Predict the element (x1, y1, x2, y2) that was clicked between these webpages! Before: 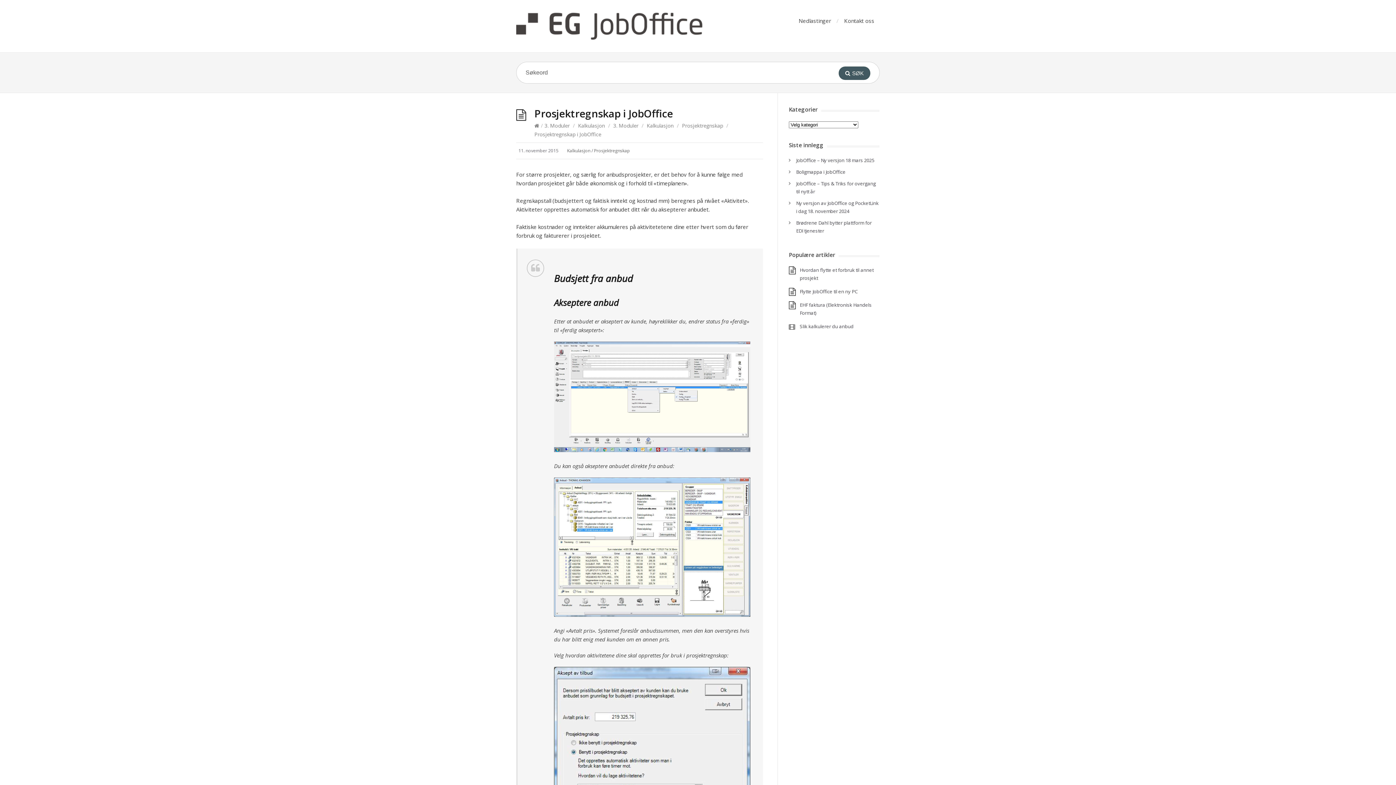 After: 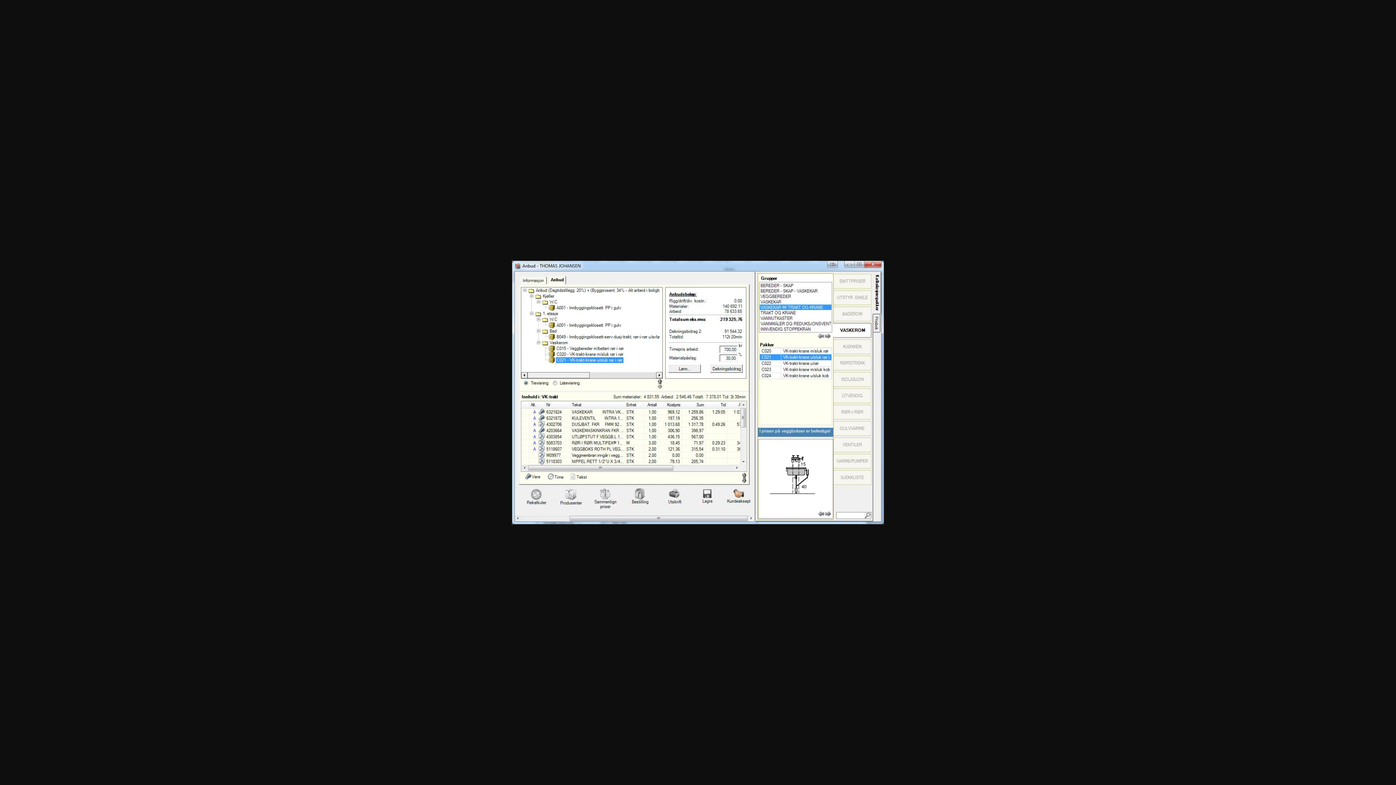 Action: bbox: (554, 611, 750, 618)